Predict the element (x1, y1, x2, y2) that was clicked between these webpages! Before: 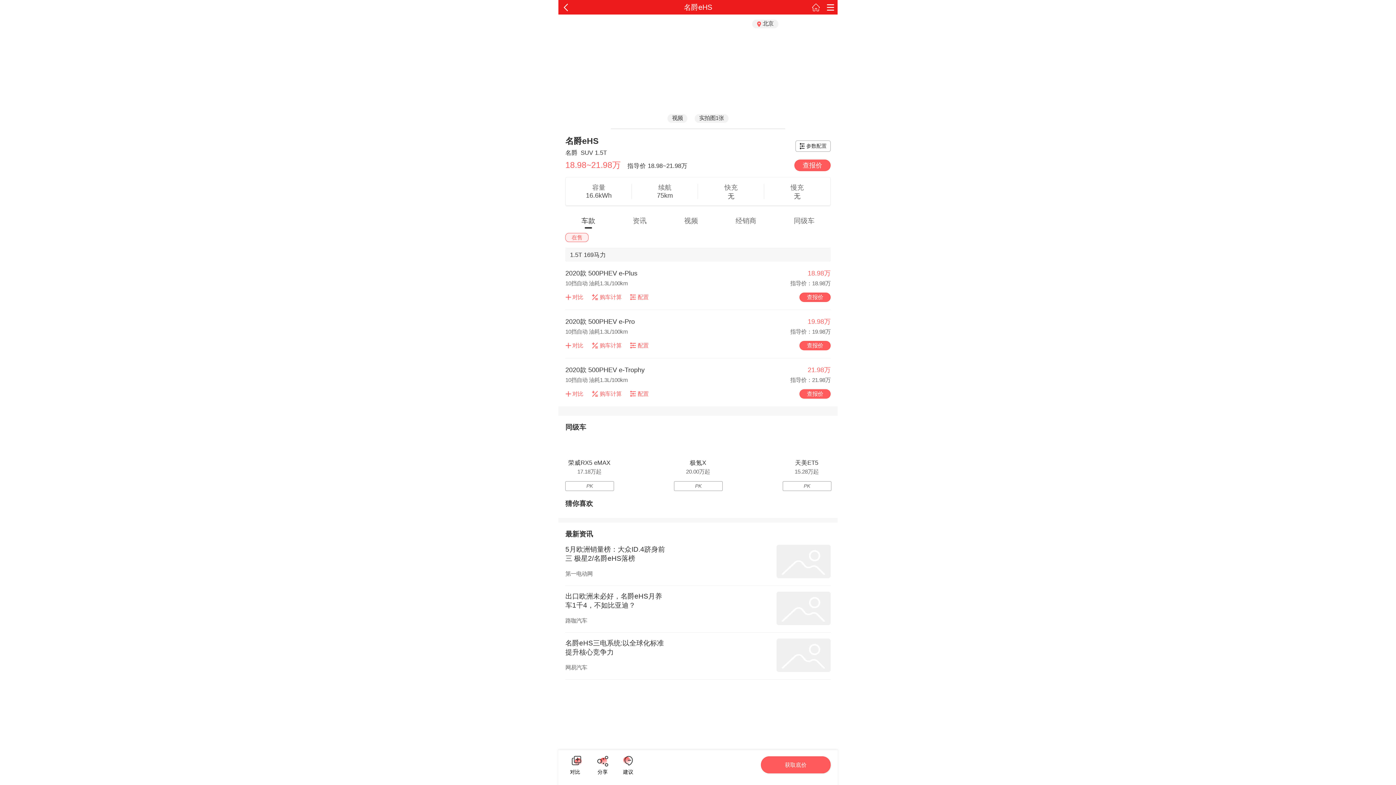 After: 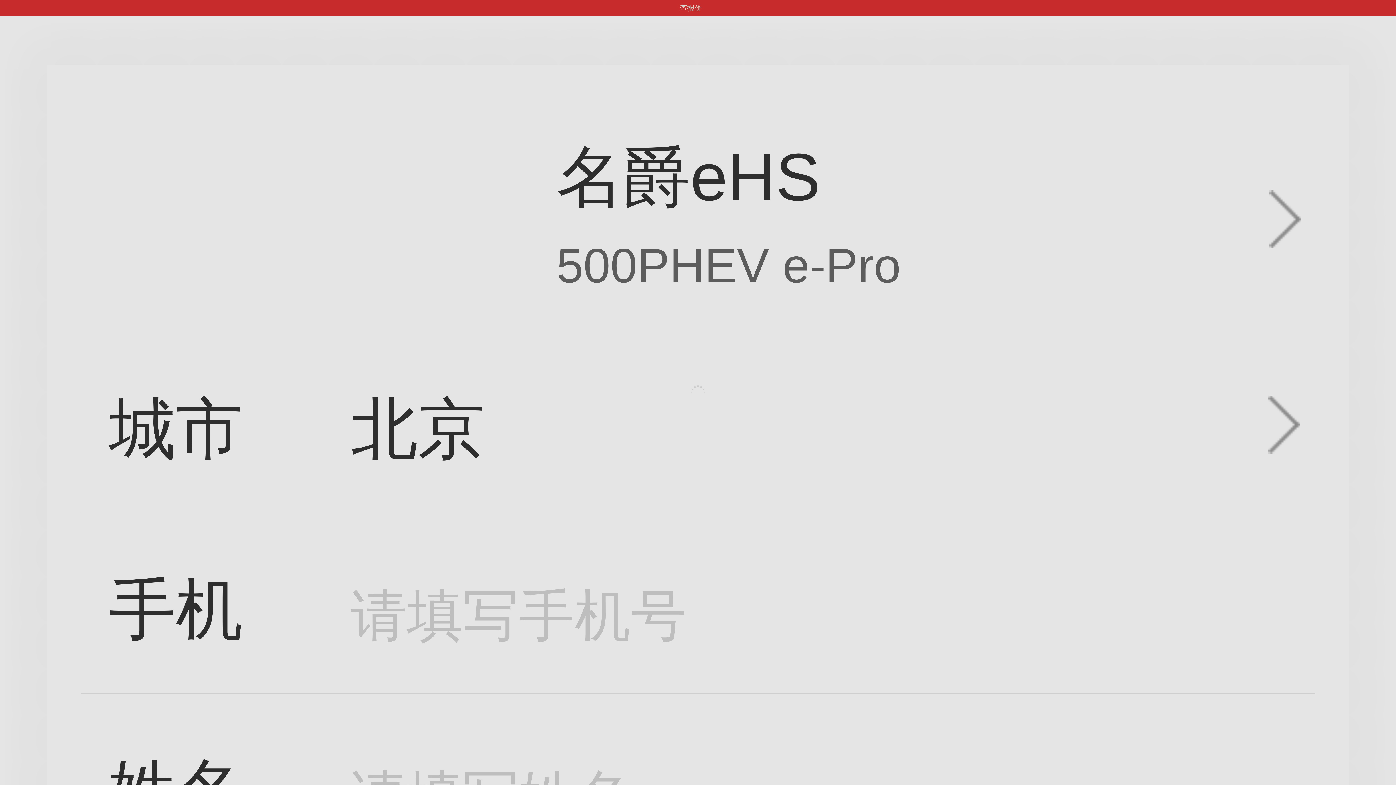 Action: label: 查报价 bbox: (799, 341, 830, 350)